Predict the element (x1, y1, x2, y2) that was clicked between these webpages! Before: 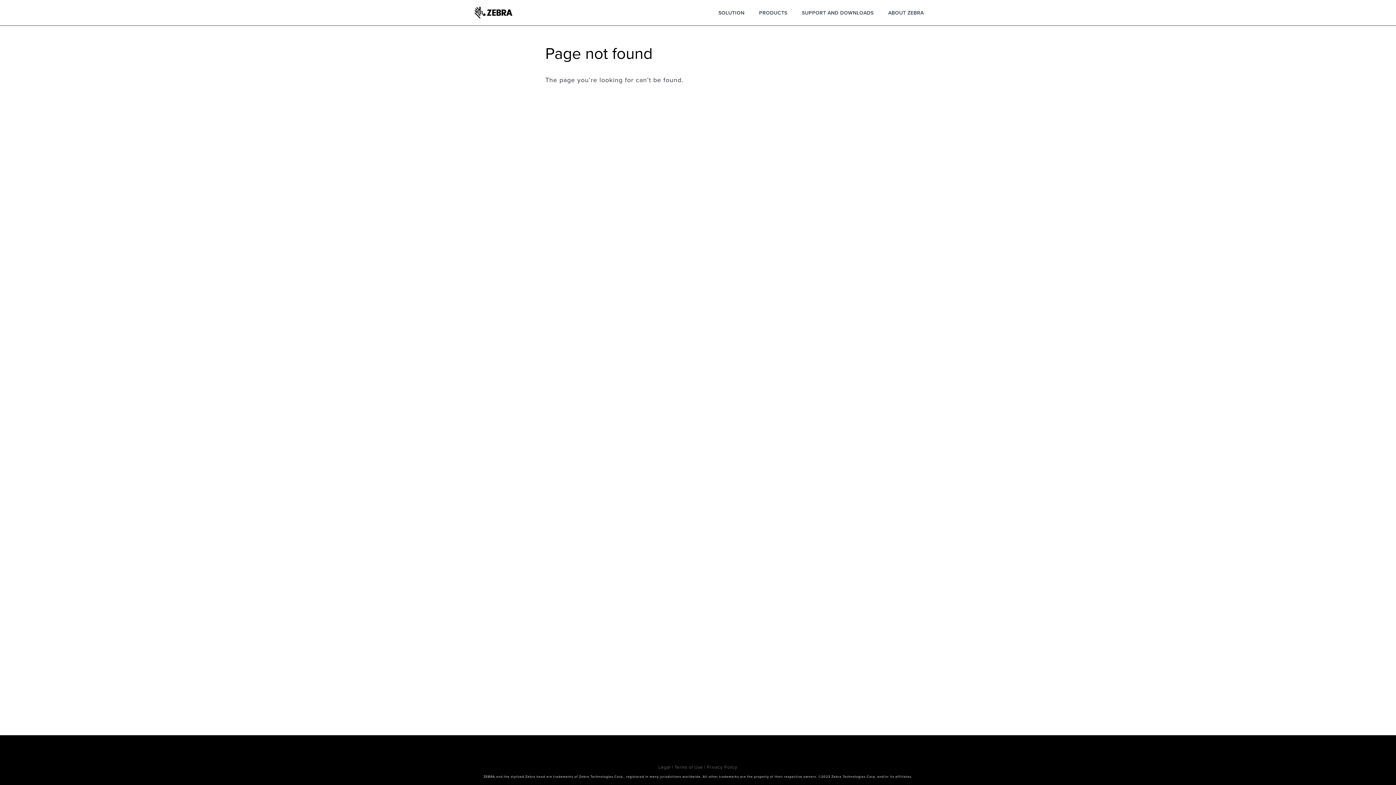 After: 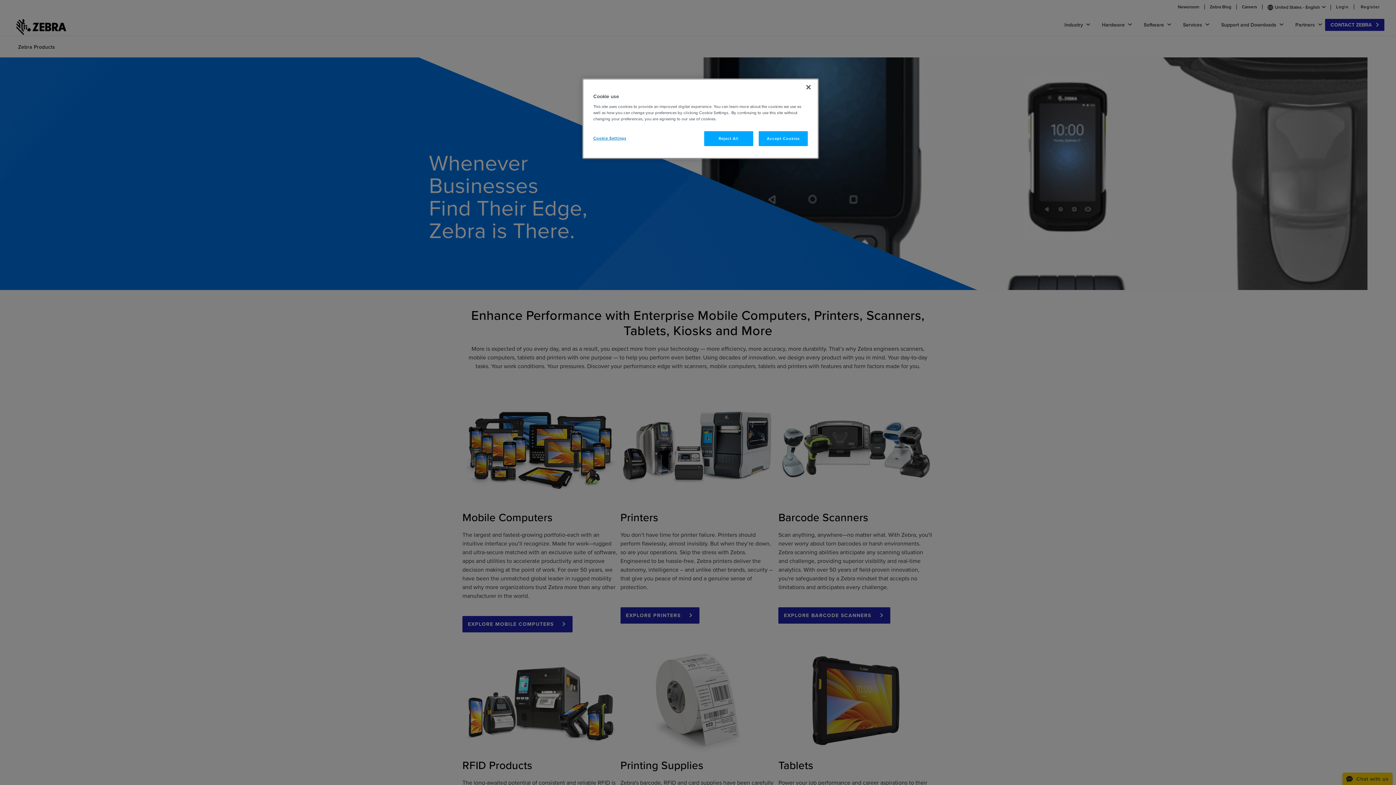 Action: label: PRODUCTS bbox: (759, 8, 787, 16)